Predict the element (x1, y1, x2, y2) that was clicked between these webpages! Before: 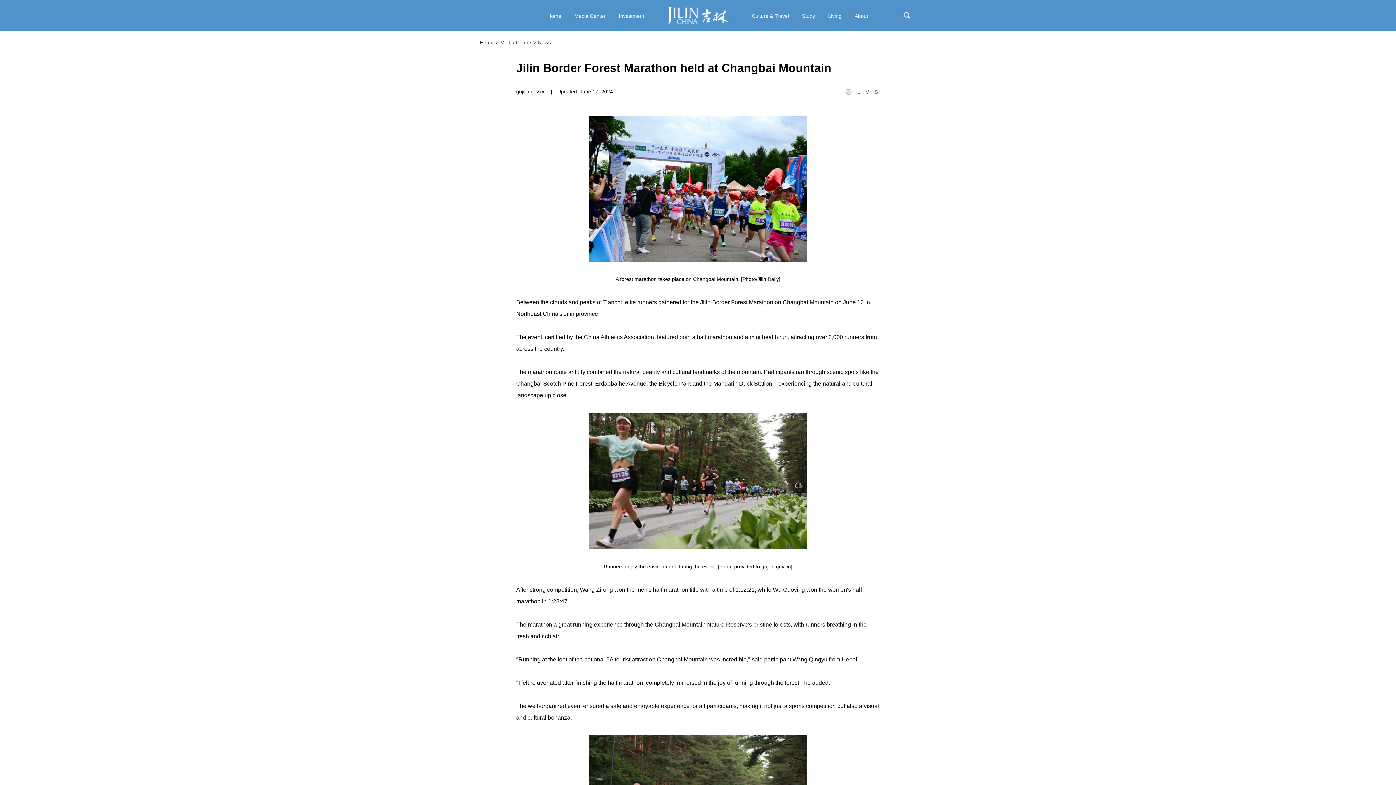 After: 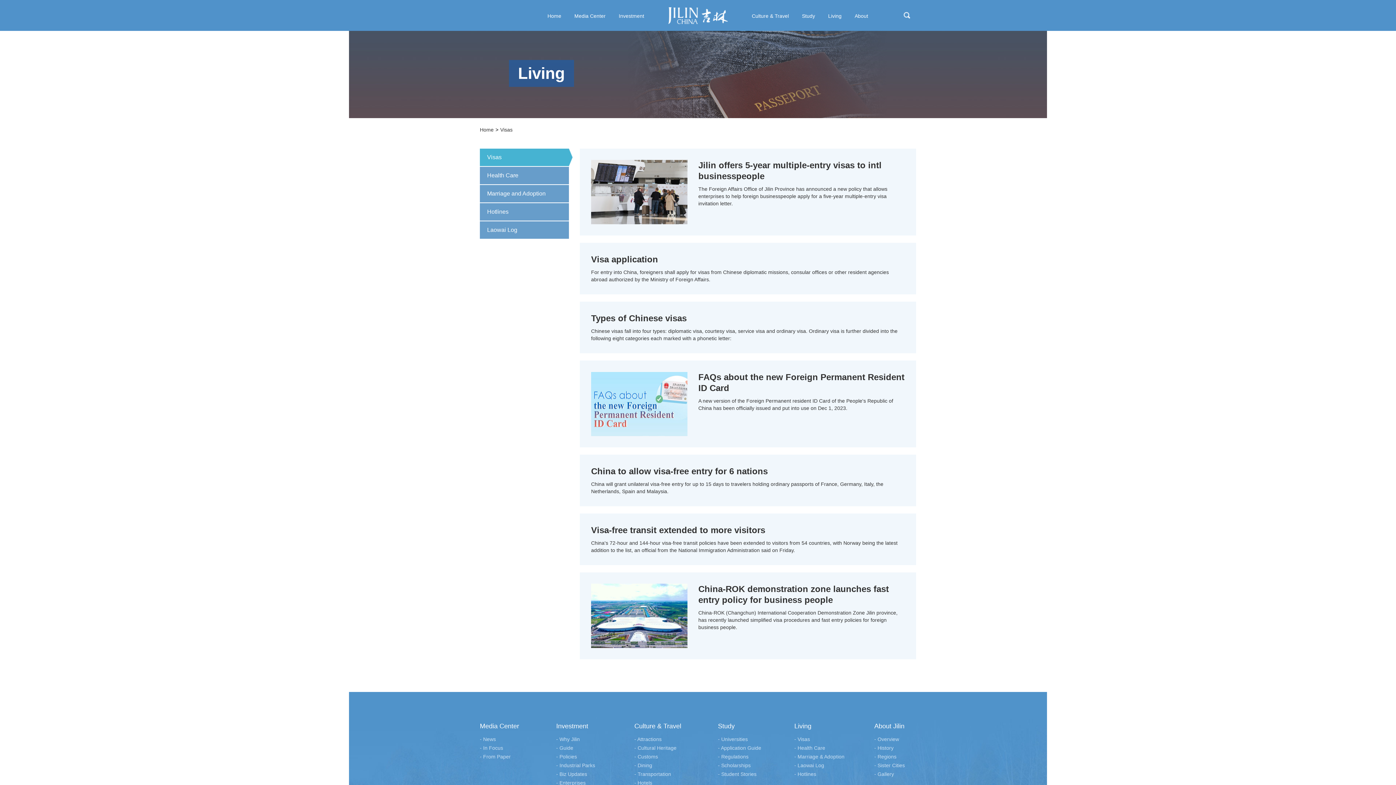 Action: bbox: (821, 6, 848, 24) label: Living